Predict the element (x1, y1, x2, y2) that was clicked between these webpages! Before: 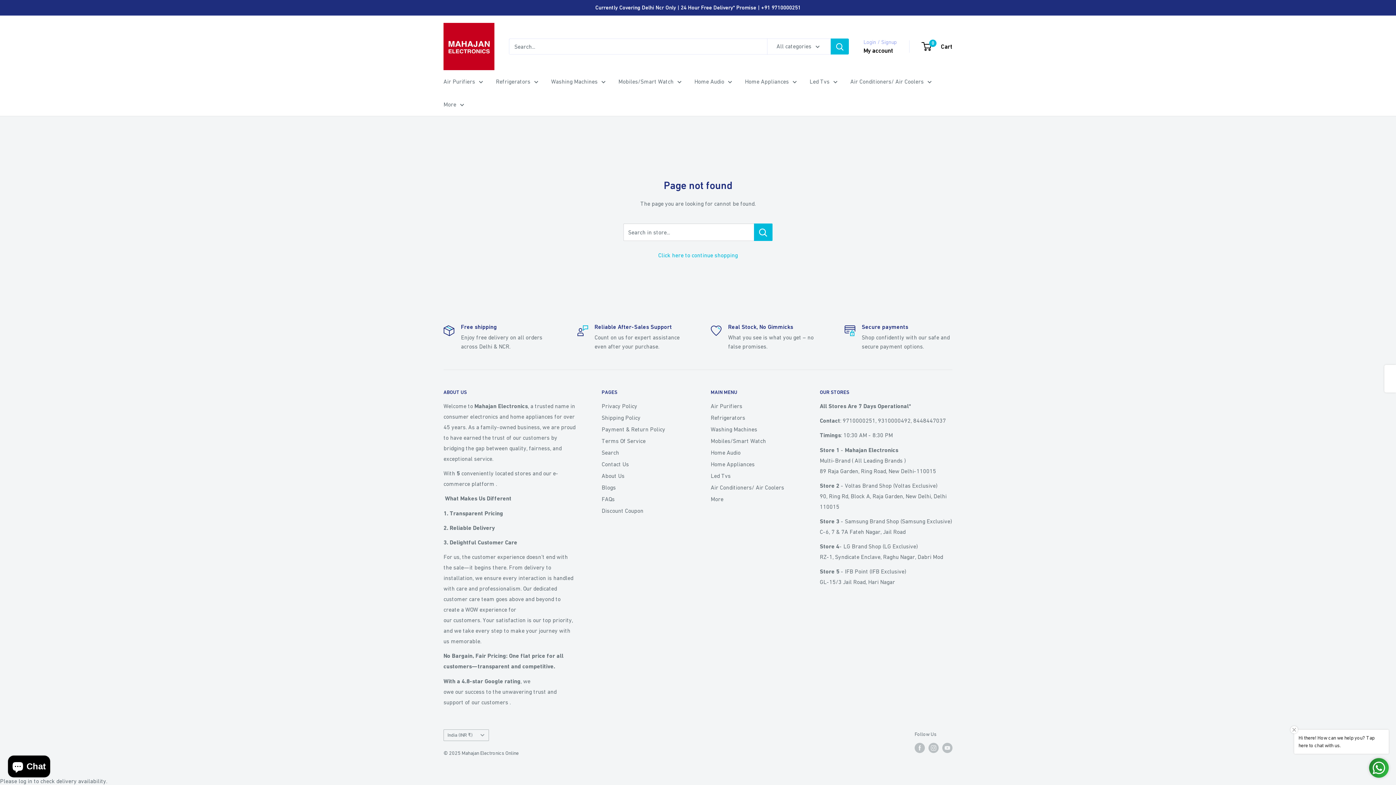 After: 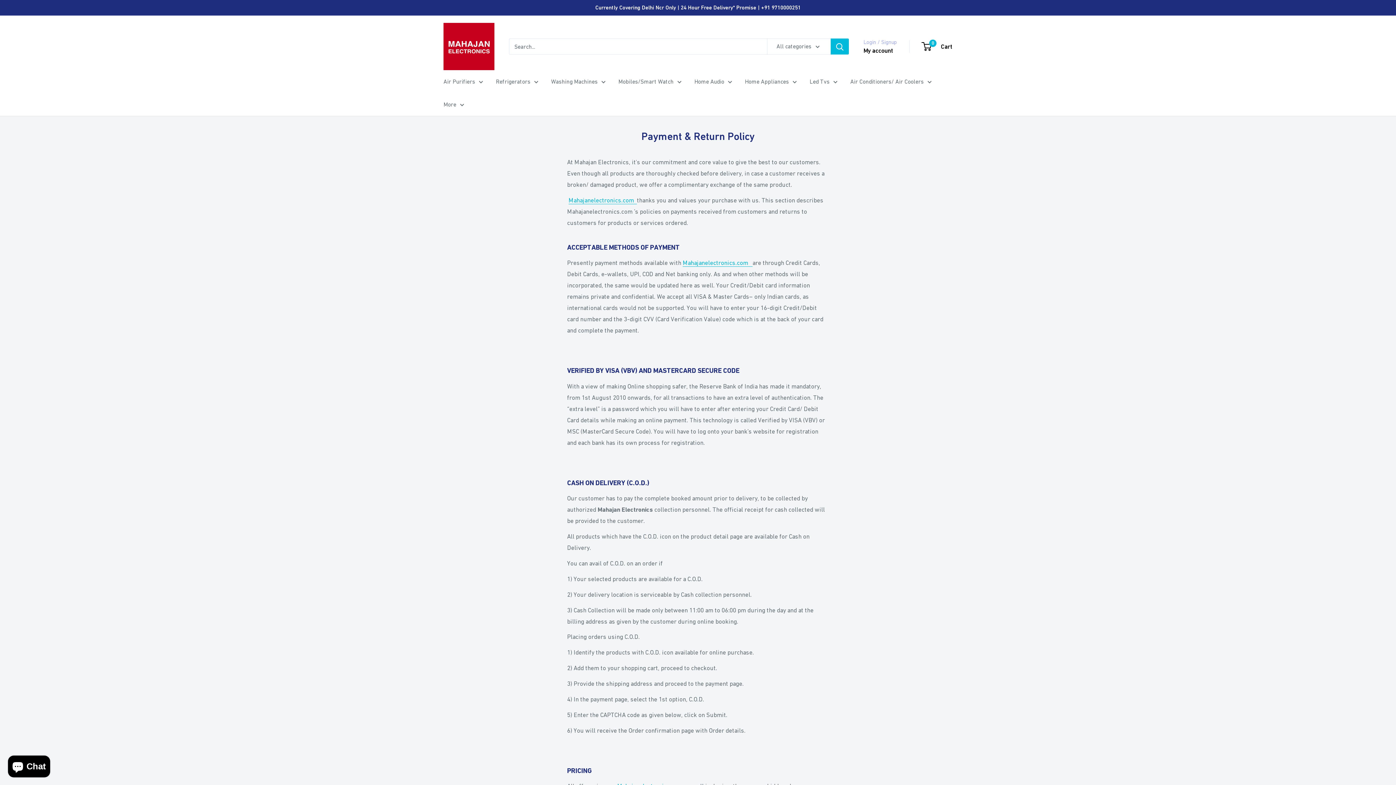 Action: bbox: (601, 423, 685, 435) label: Payment & Return Policy